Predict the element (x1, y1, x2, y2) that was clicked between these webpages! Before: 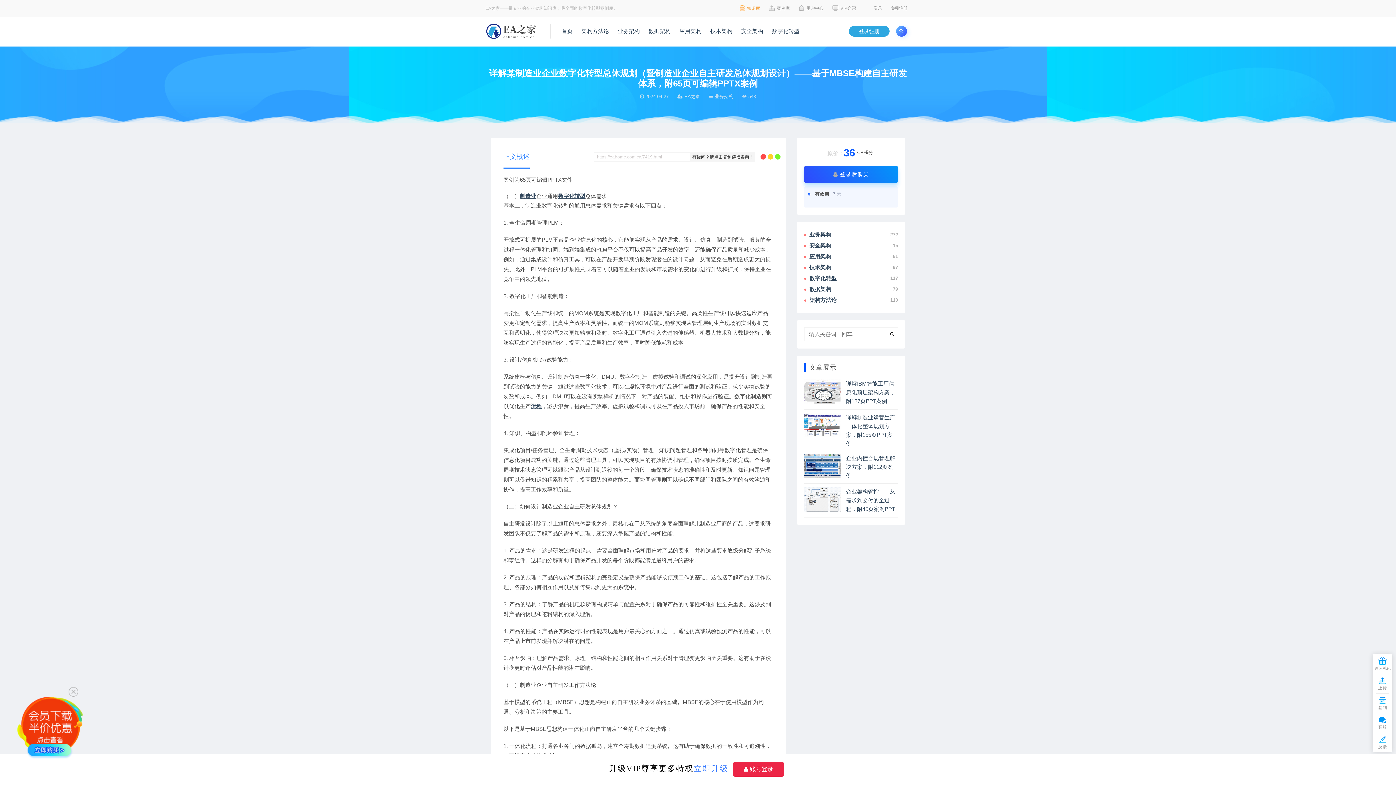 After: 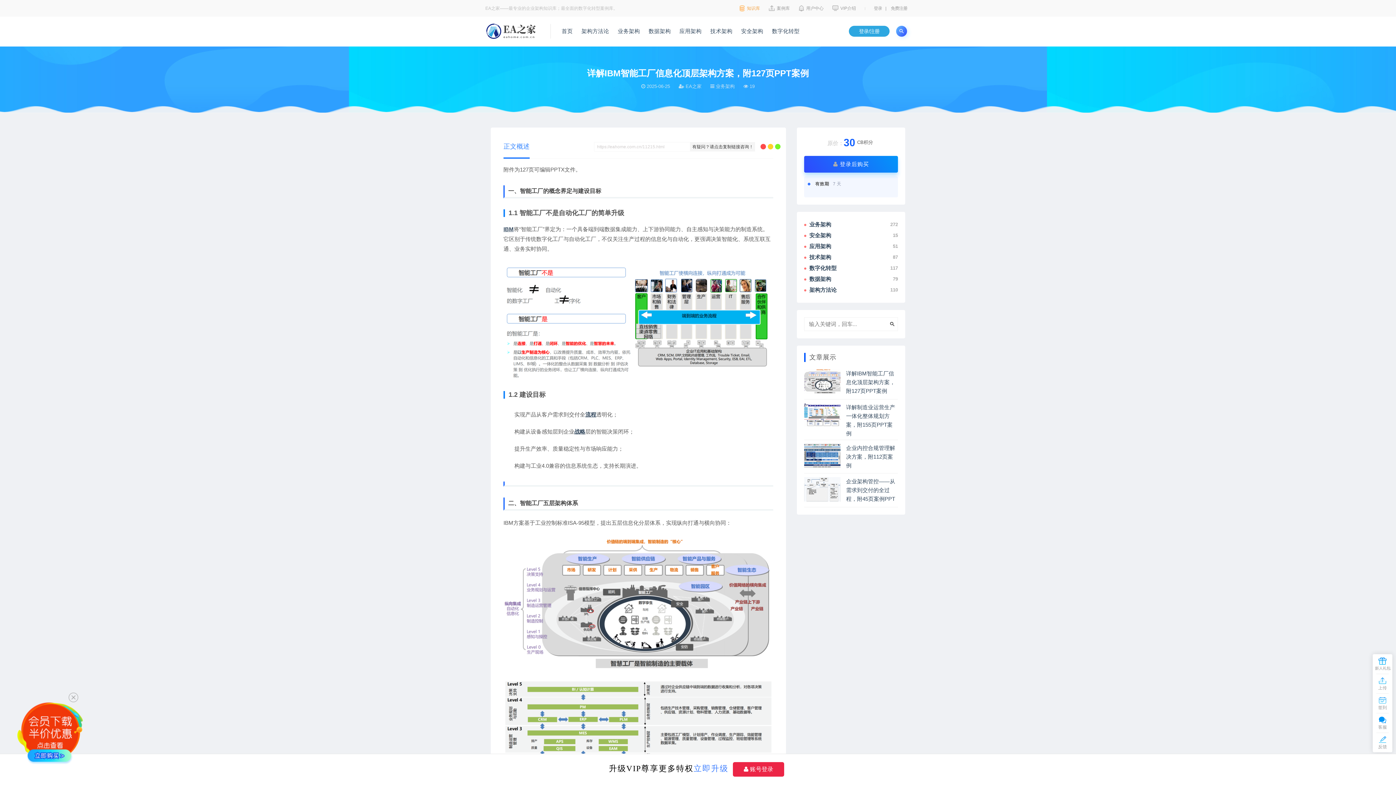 Action: bbox: (846, 380, 895, 404) label: 详解IBM智能工厂信息化顶层架构方案，附127页PPT案例